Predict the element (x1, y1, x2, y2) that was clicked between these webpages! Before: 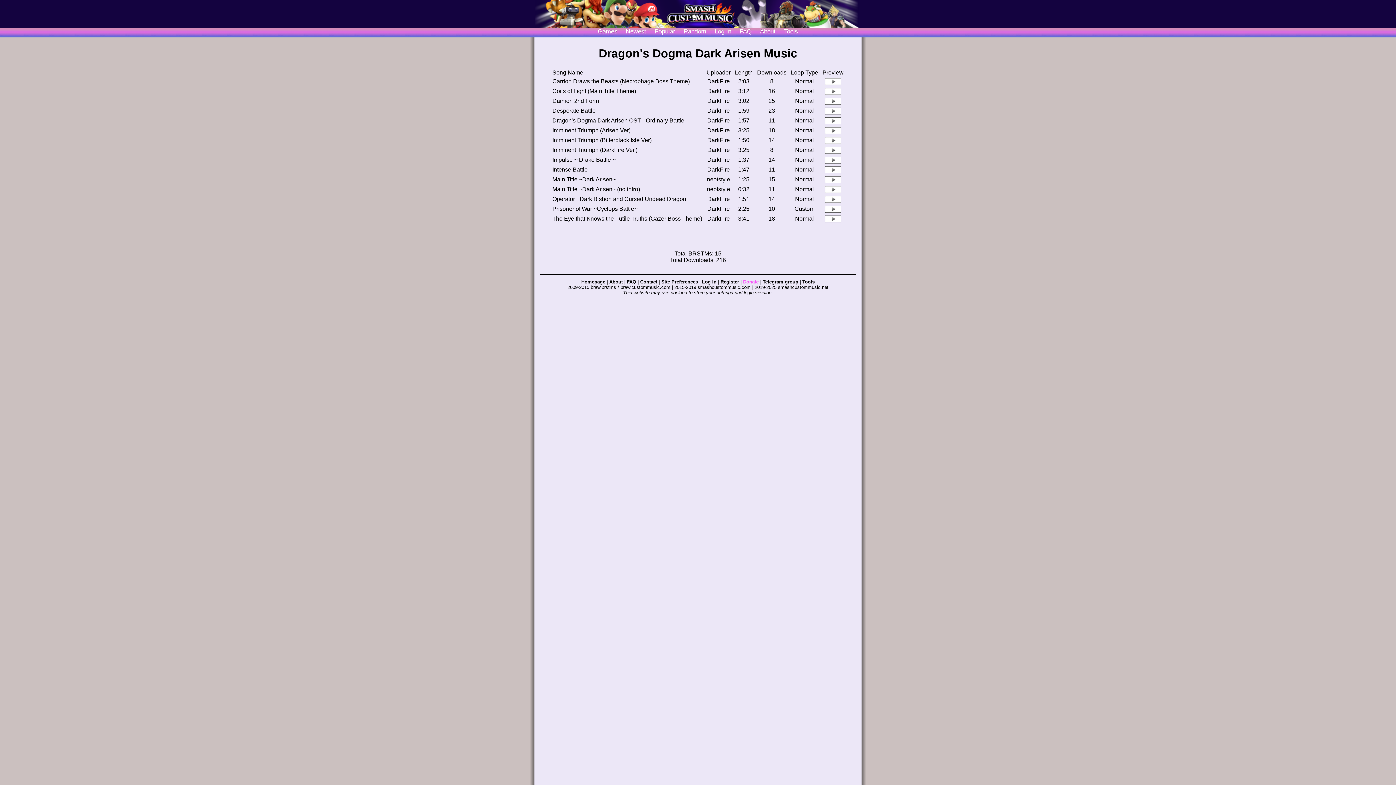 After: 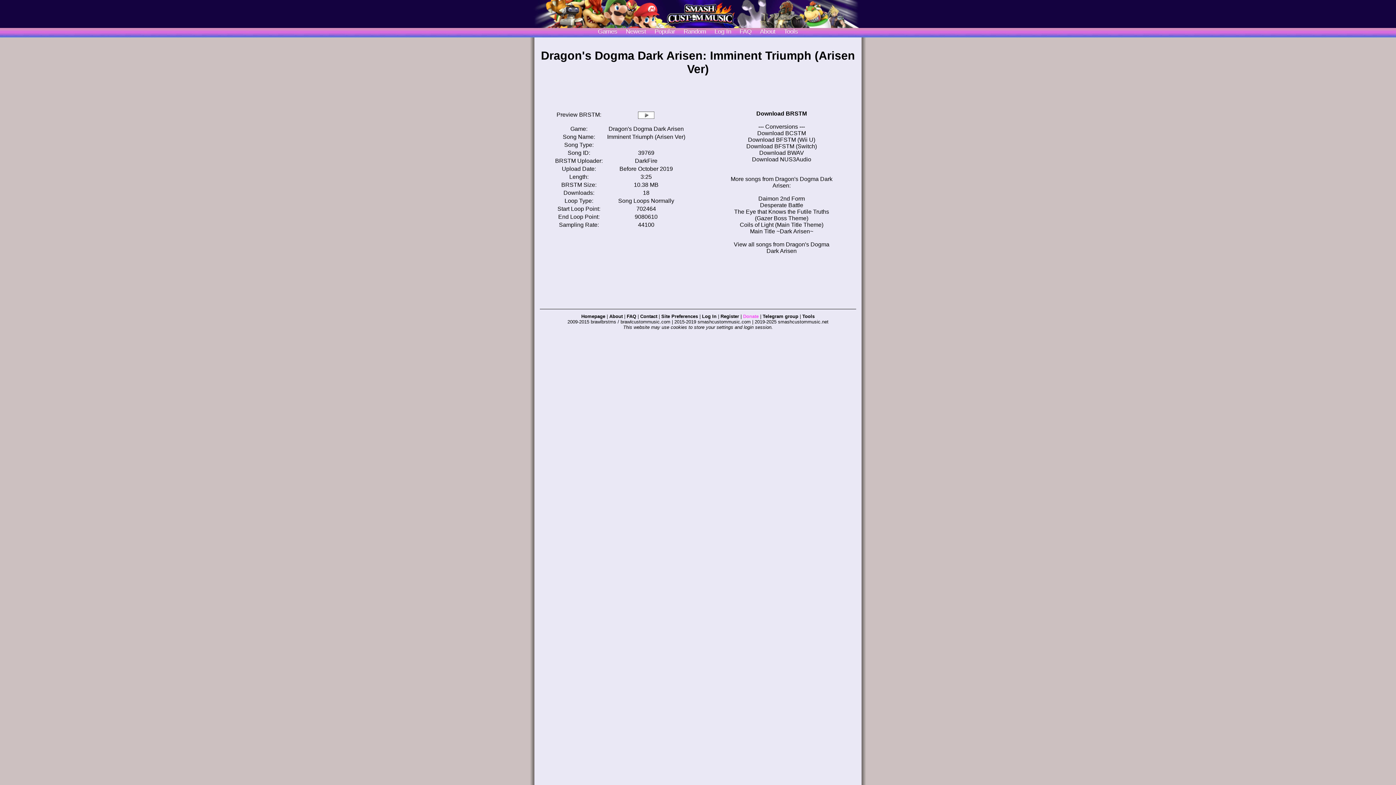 Action: label: Imminent Triumph (Arisen Ver) bbox: (552, 127, 630, 133)